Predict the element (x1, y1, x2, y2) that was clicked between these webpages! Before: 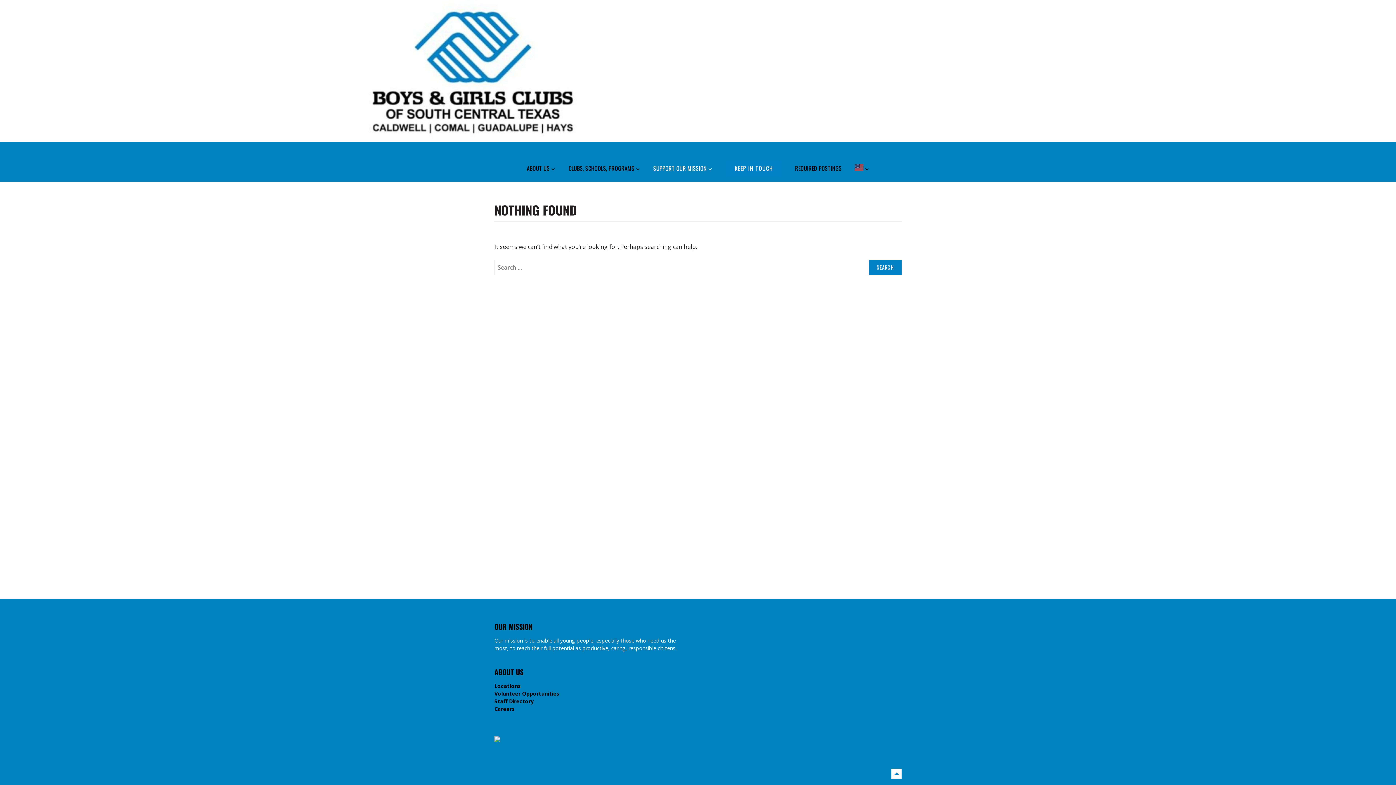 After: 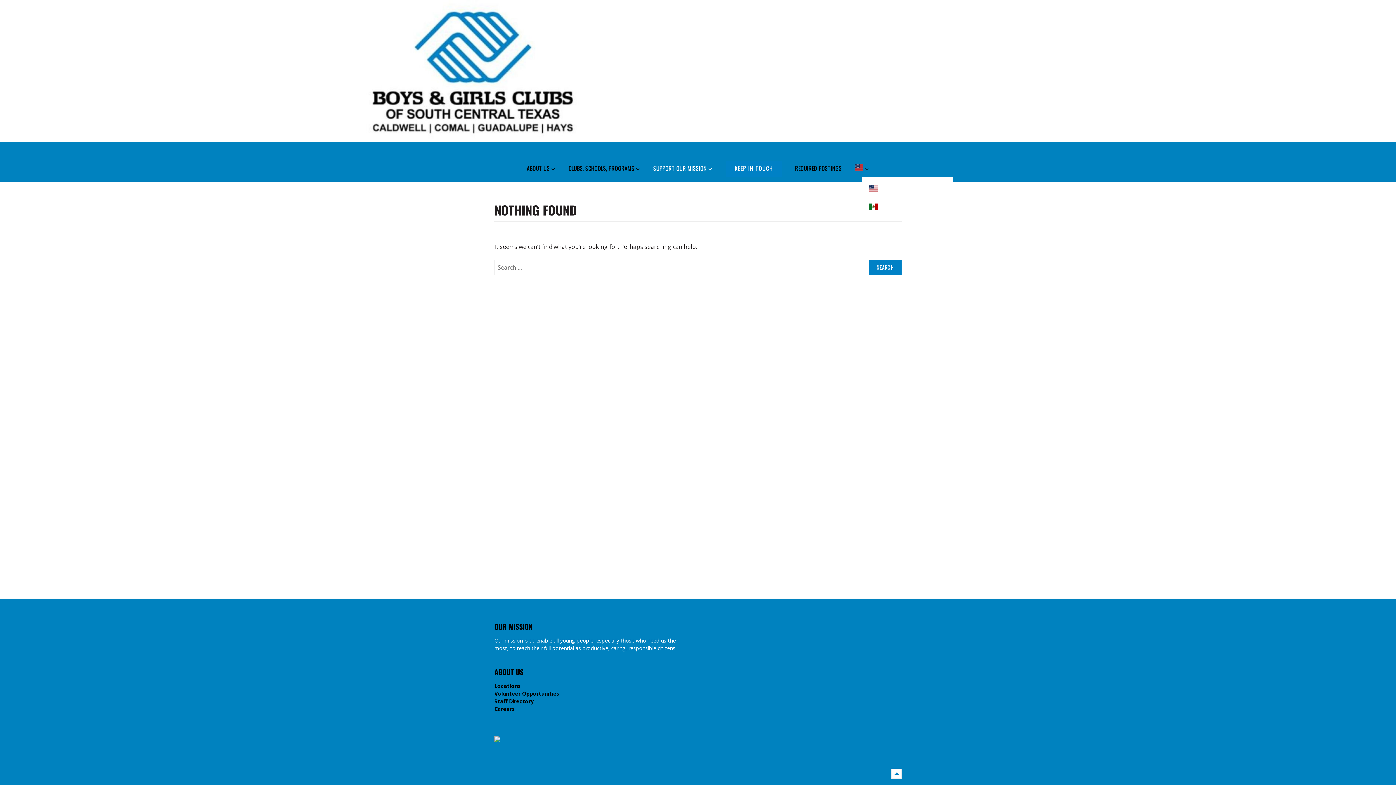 Action: bbox: (854, 163, 869, 173)